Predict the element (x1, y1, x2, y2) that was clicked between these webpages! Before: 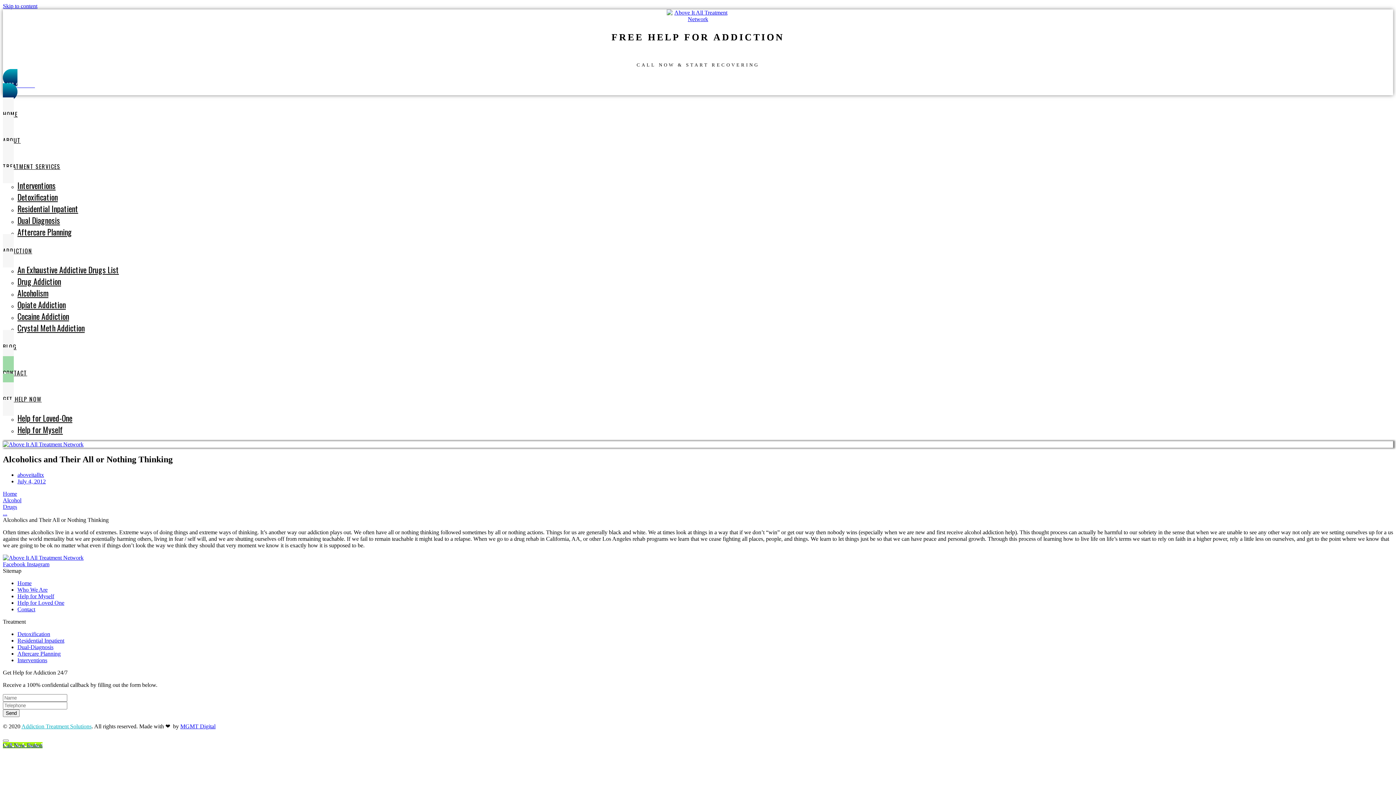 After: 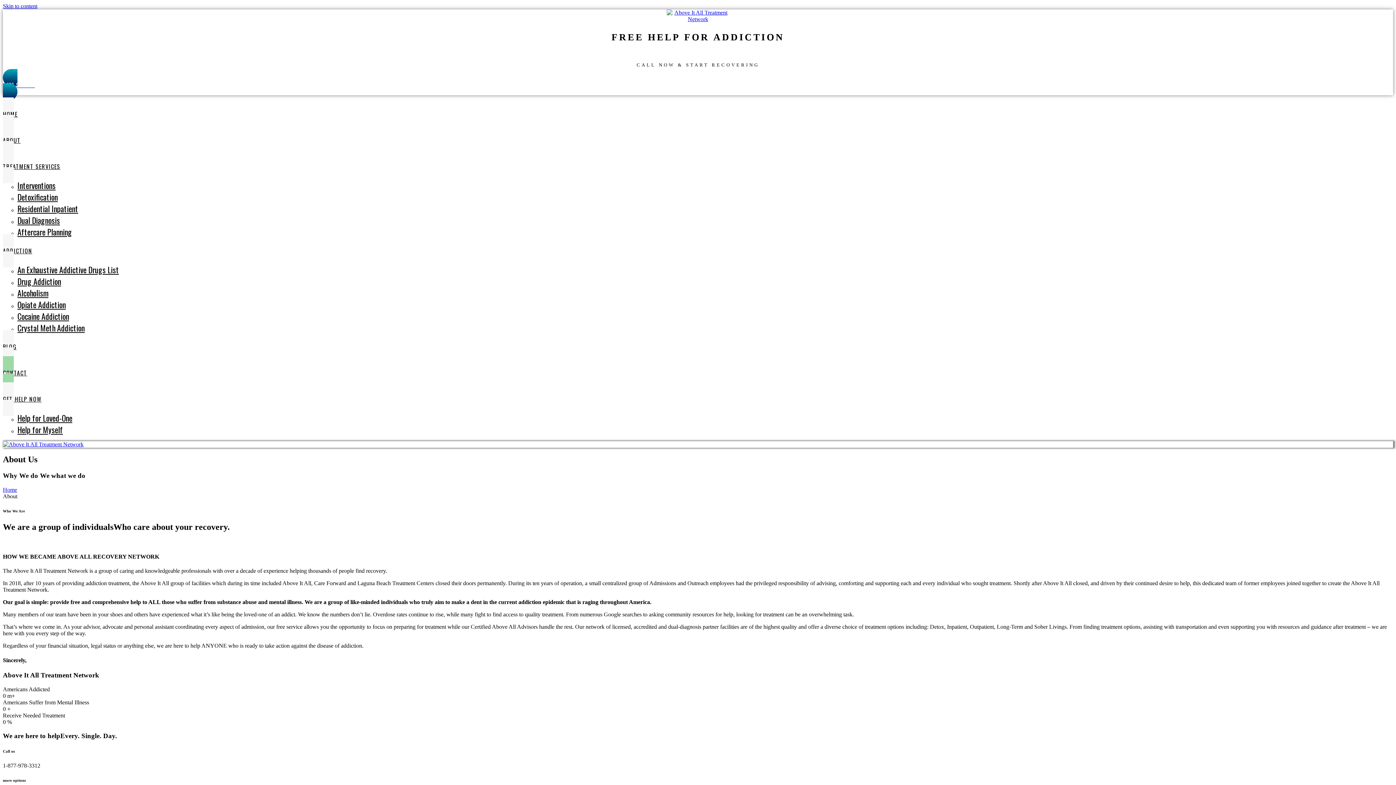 Action: bbox: (2, 123, 1393, 156) label: ABOUT